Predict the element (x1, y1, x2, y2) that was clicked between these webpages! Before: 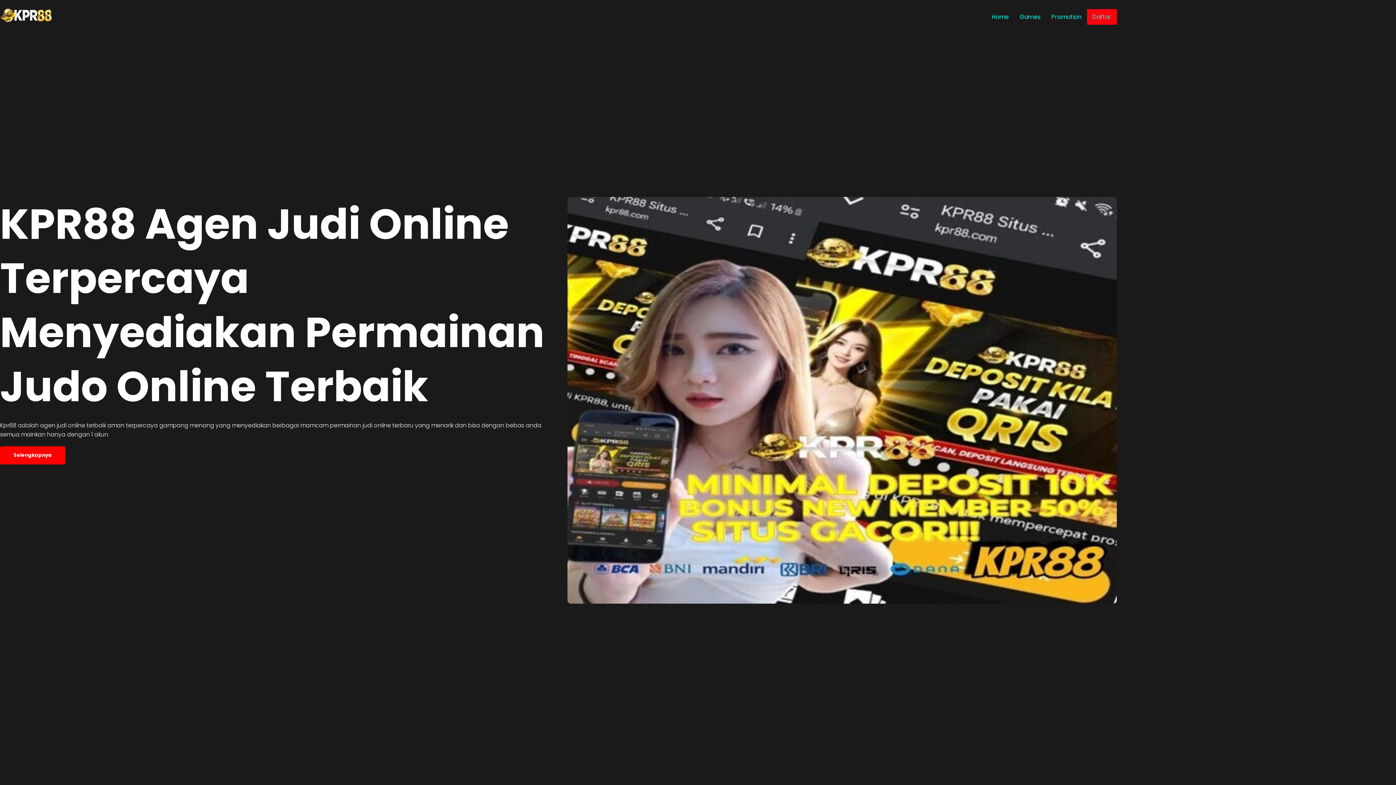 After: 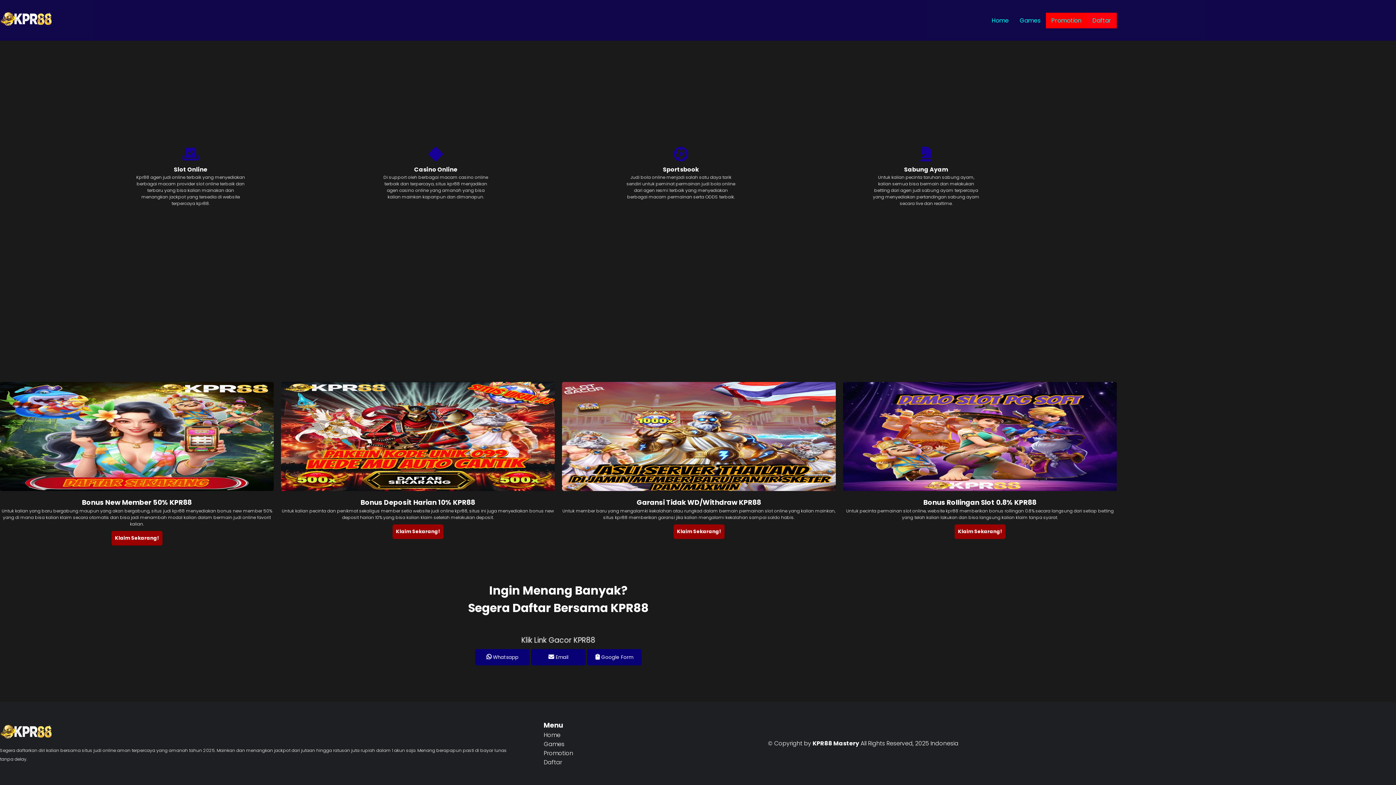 Action: bbox: (1046, 8, 1087, 24) label: Promotion